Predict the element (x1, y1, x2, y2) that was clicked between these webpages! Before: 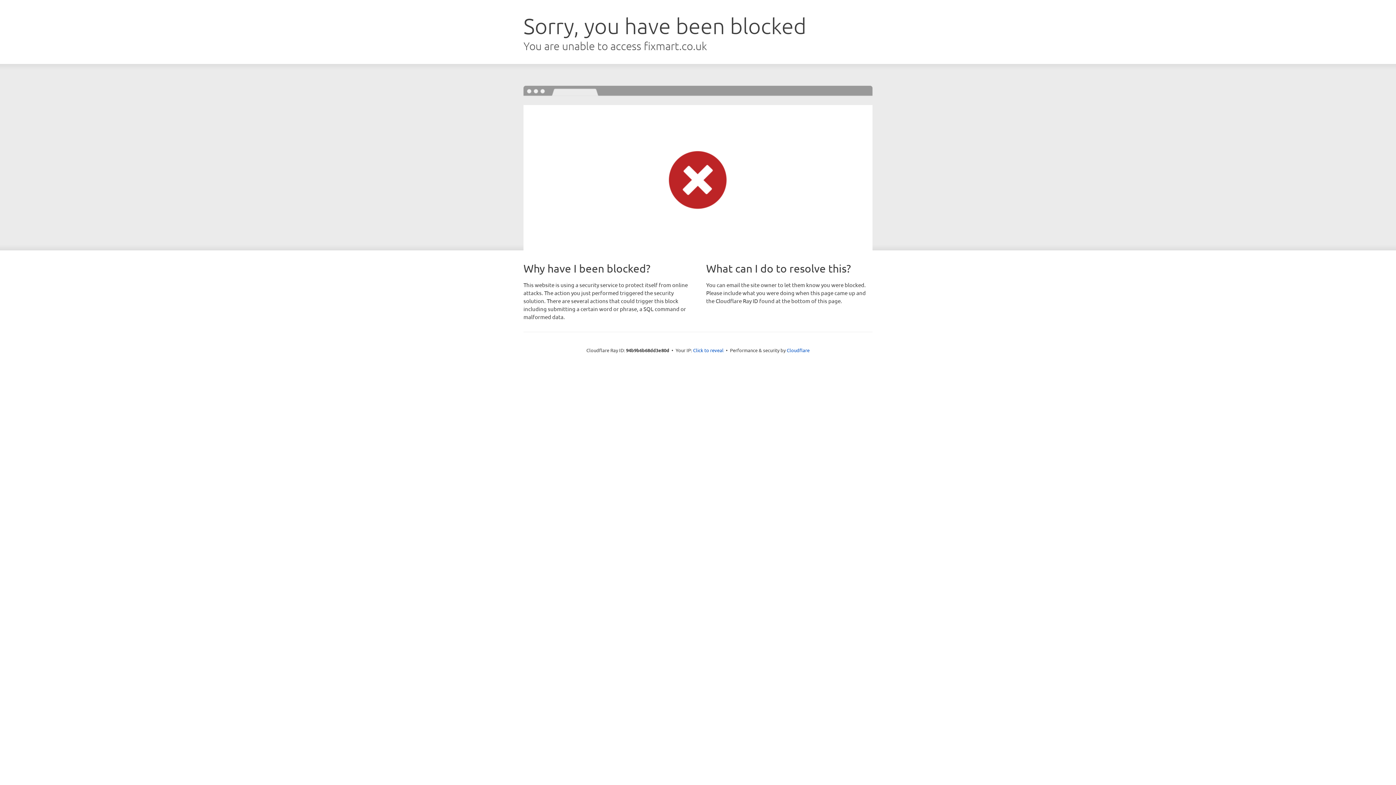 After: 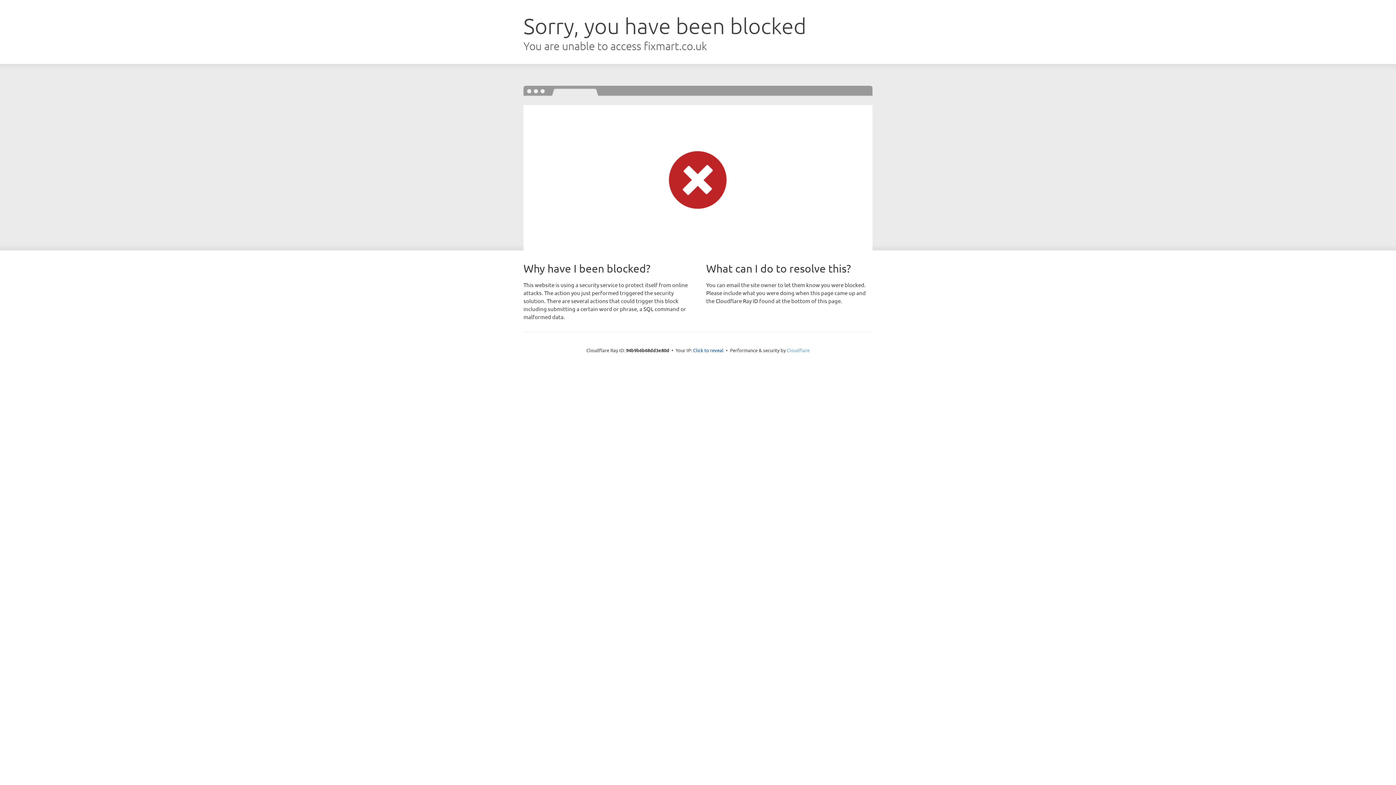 Action: label: Cloudflare bbox: (786, 347, 809, 353)